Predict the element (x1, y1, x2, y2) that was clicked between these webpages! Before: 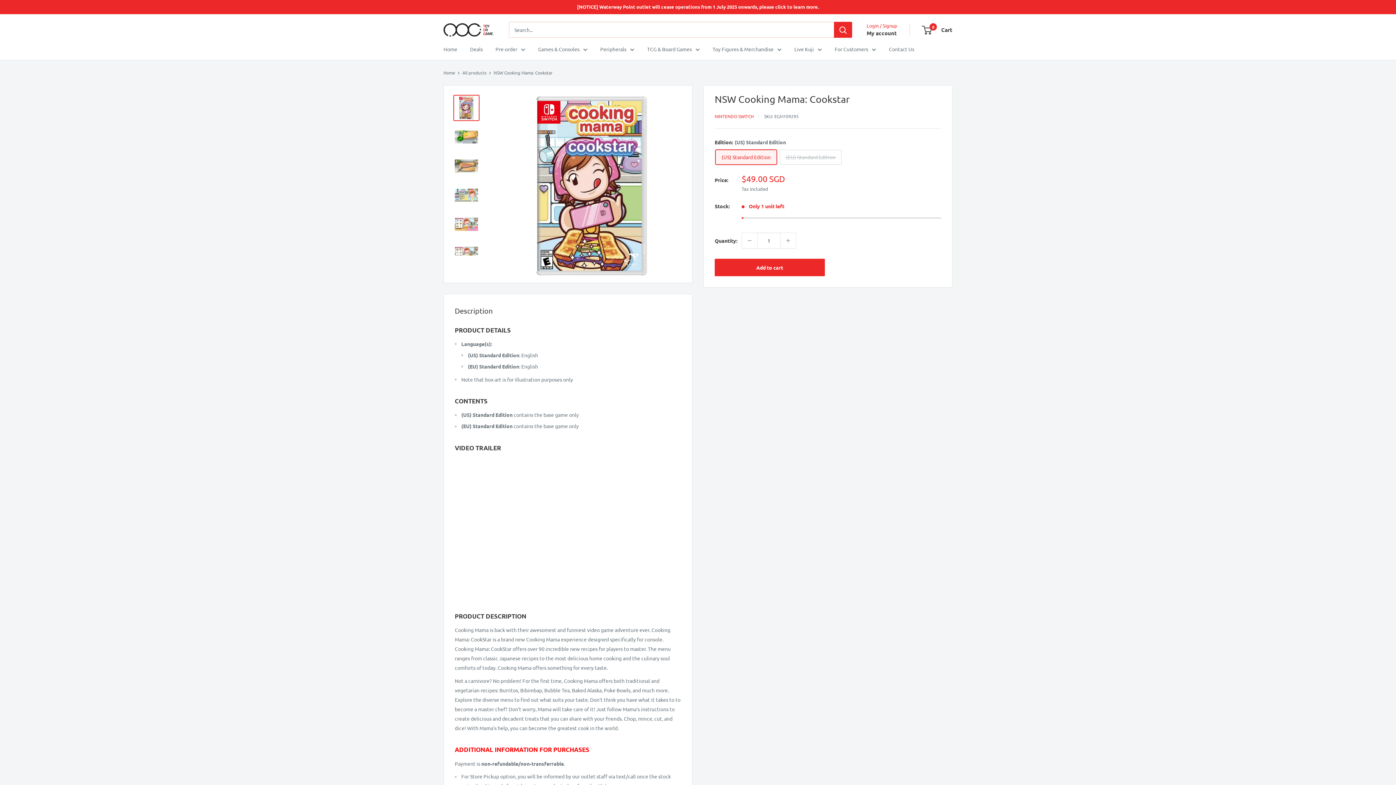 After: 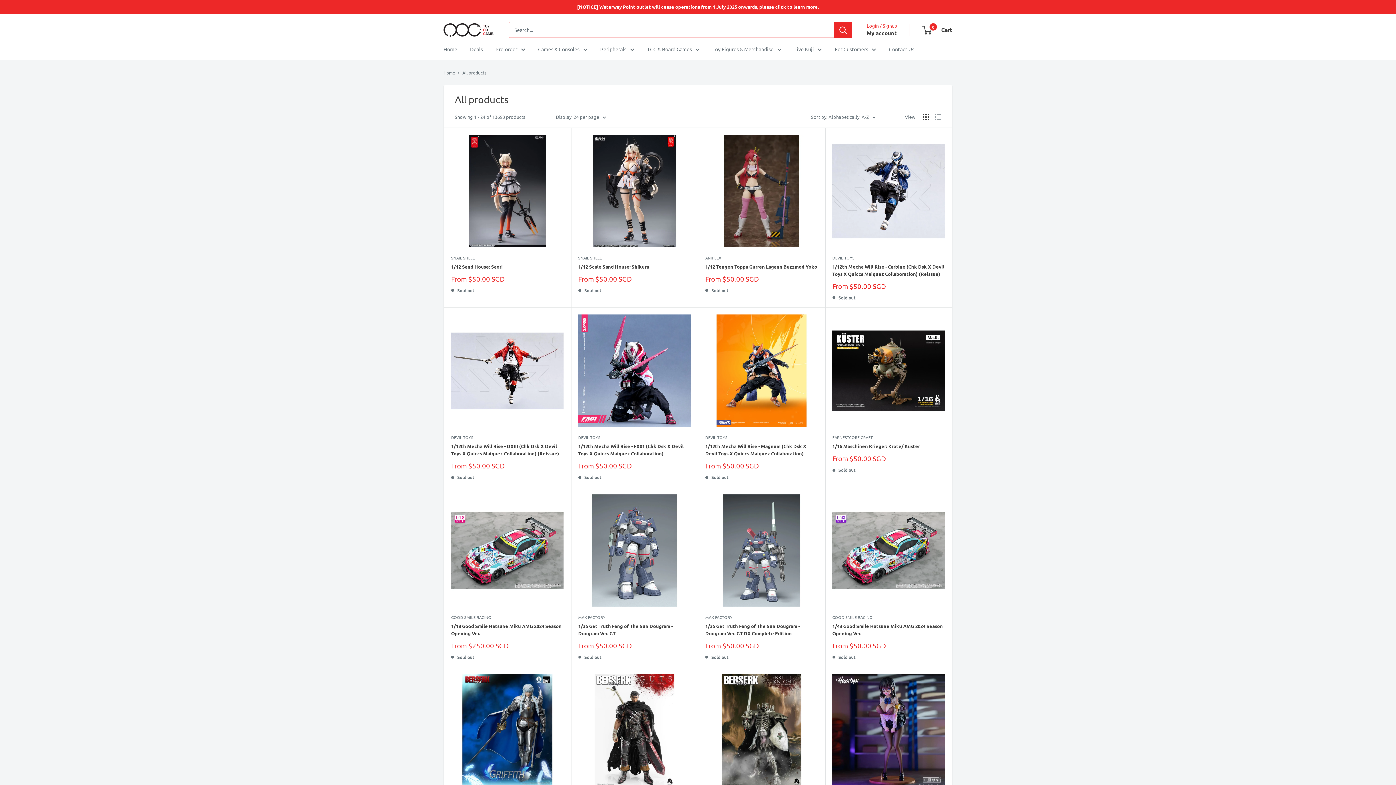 Action: label: All products bbox: (462, 69, 486, 75)